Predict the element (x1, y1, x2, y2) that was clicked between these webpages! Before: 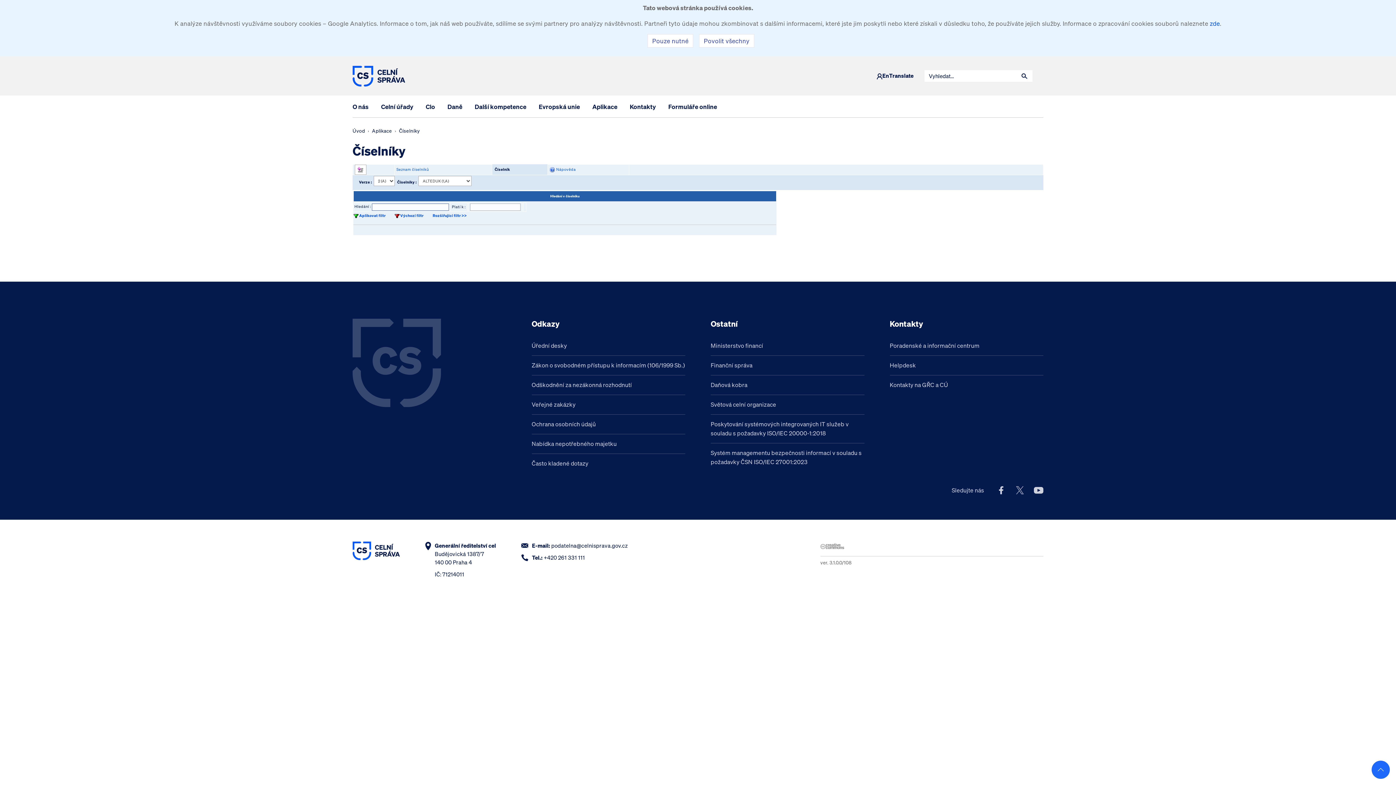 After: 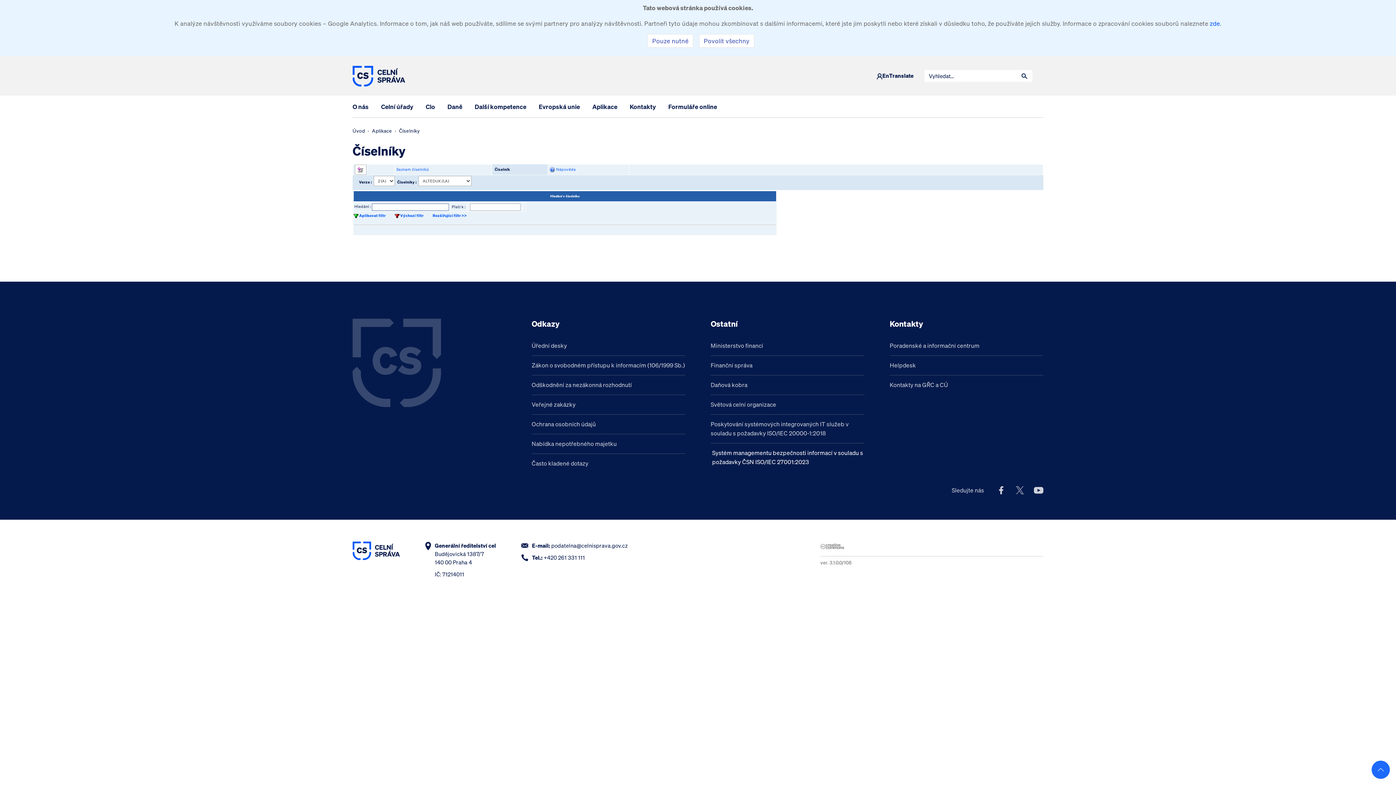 Action: bbox: (710, 443, 864, 471) label: Systém managementu bezpečnosti informací v souladu s požadavky ČSN ISO/IEC 27001:2023